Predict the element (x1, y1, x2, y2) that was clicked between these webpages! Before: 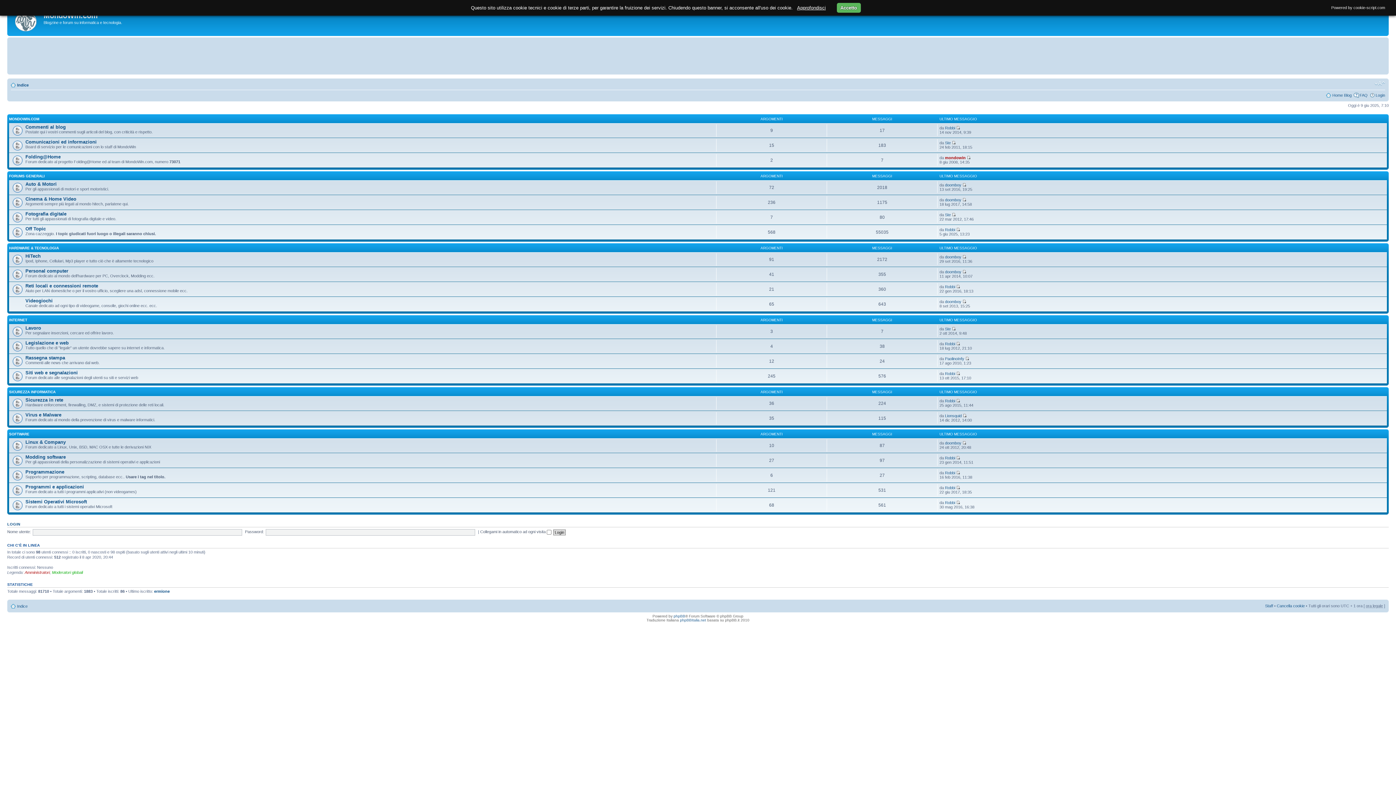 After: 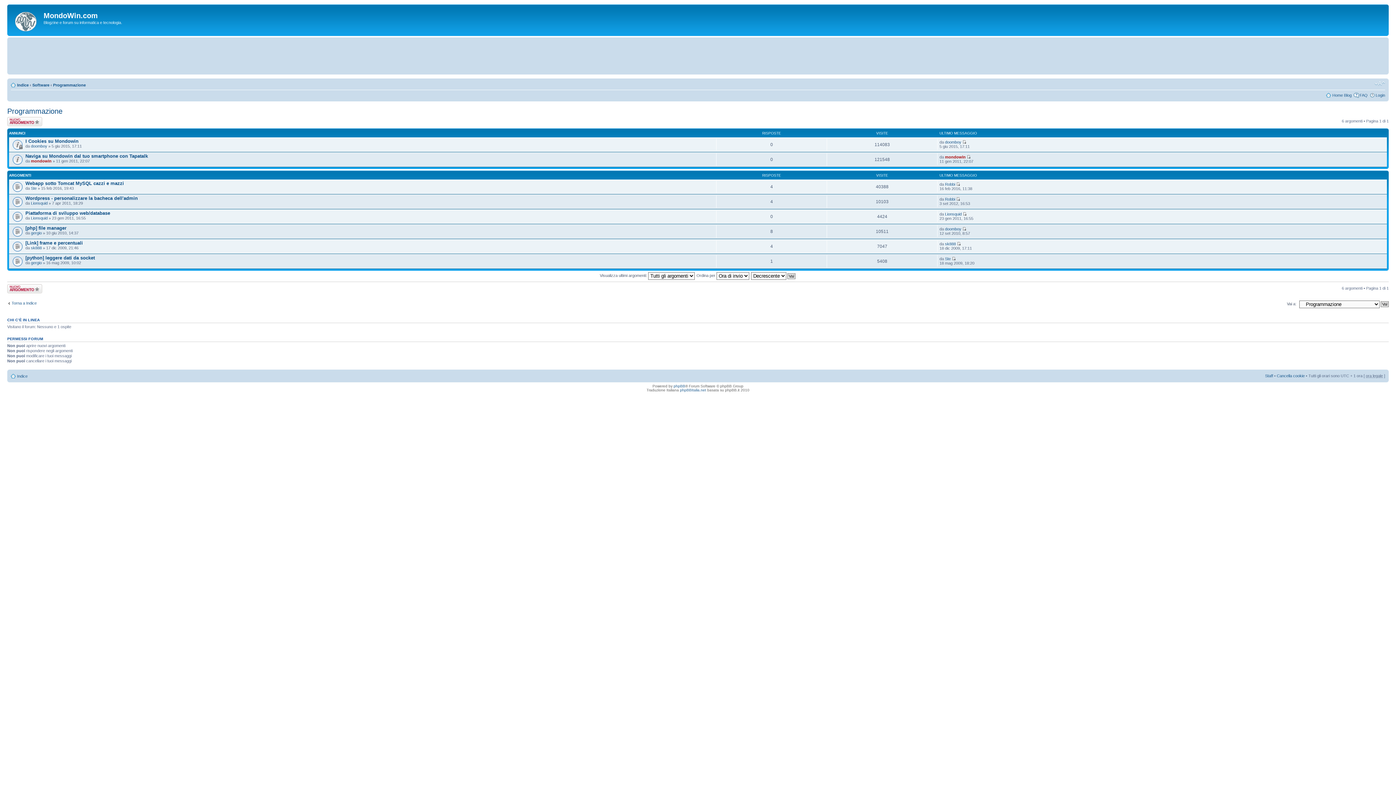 Action: label: Programmazione bbox: (25, 469, 64, 474)